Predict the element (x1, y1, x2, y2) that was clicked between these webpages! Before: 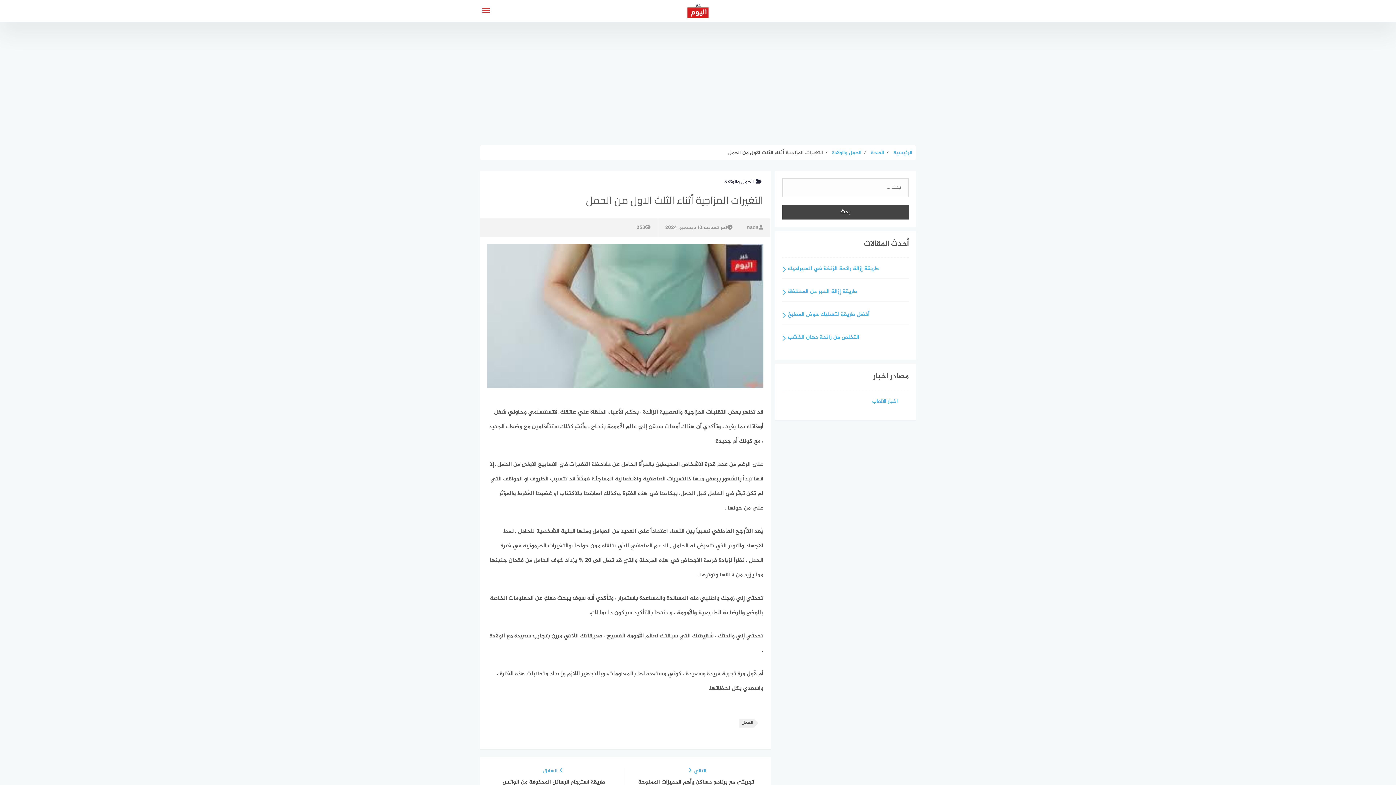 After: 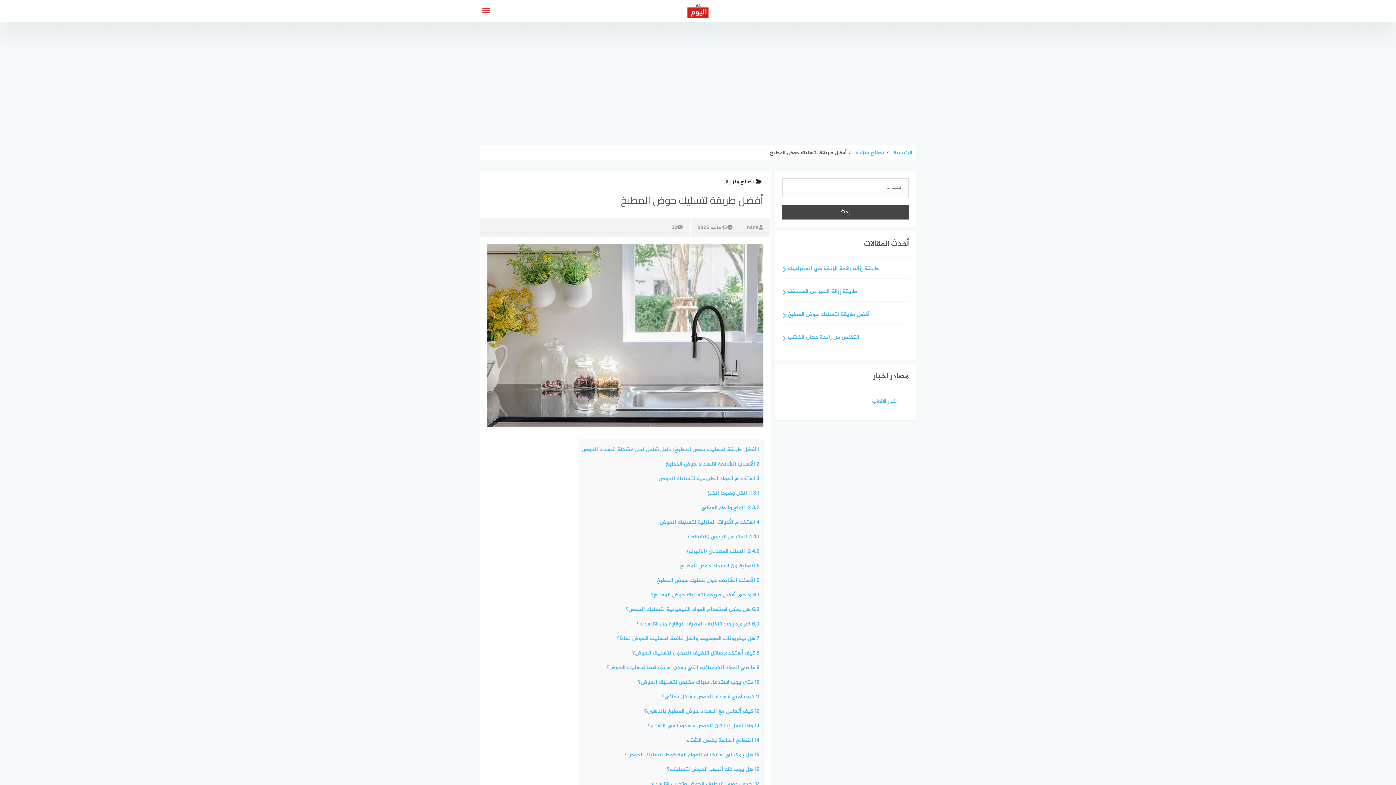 Action: label: أفضل طريقة لتسليك حوض المطبخ bbox: (782, 310, 909, 324)